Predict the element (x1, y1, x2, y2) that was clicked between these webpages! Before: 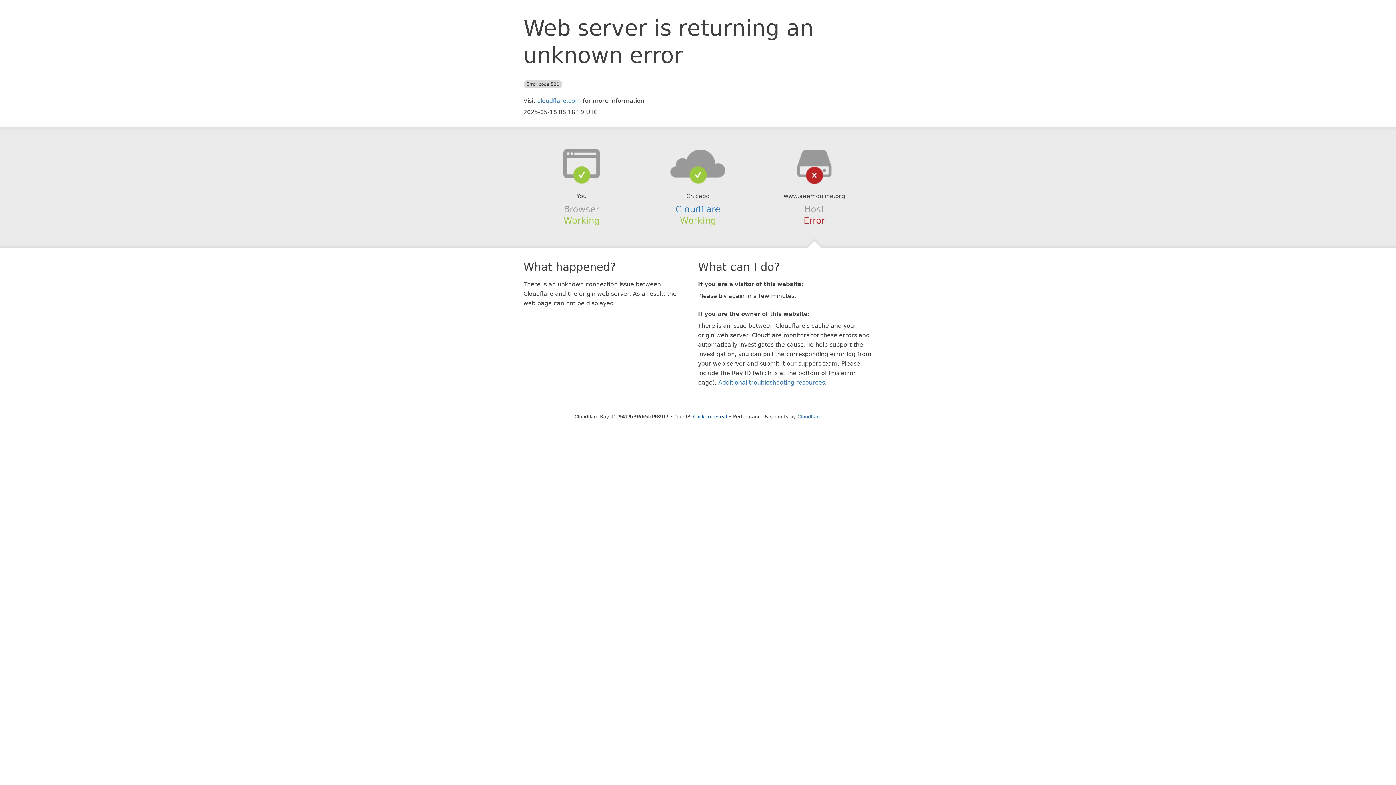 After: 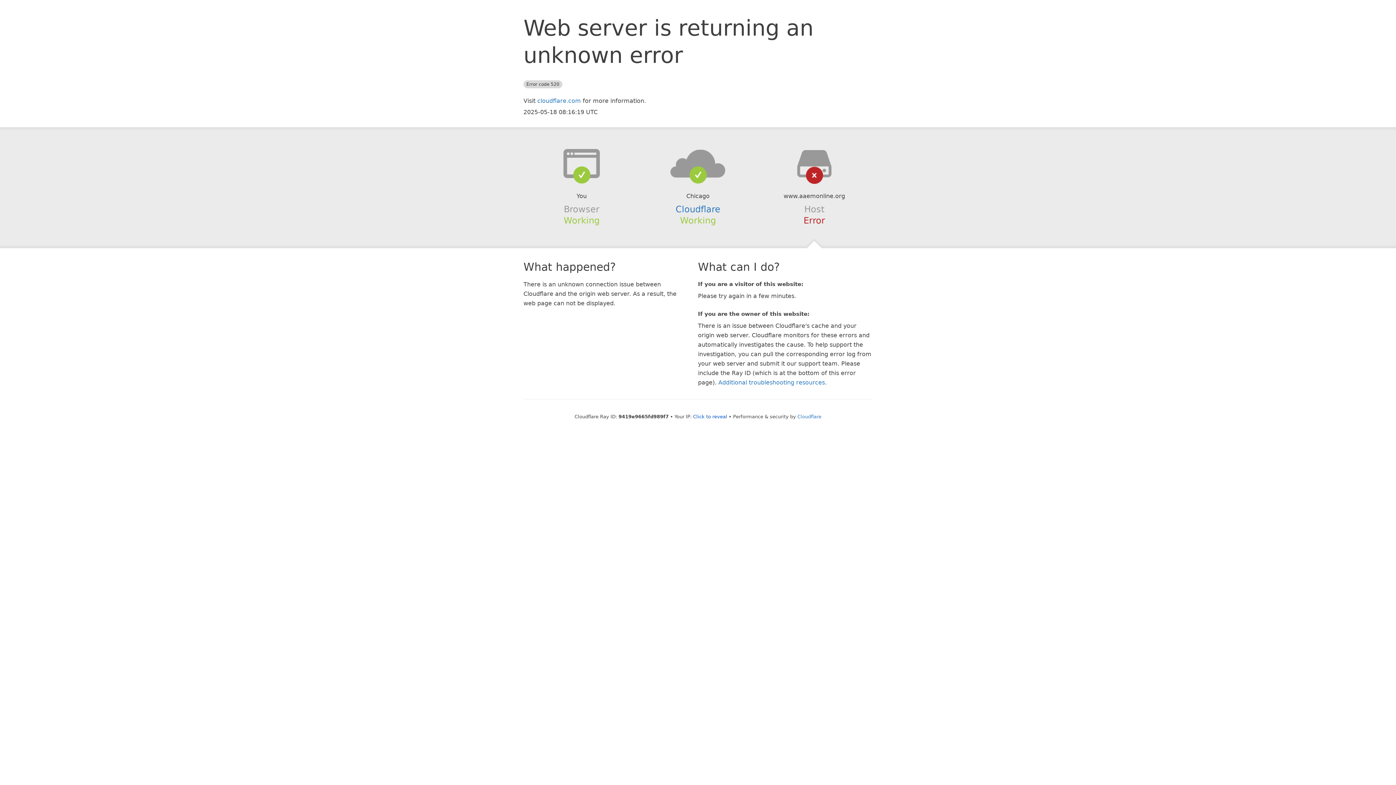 Action: bbox: (639, 148, 756, 178)